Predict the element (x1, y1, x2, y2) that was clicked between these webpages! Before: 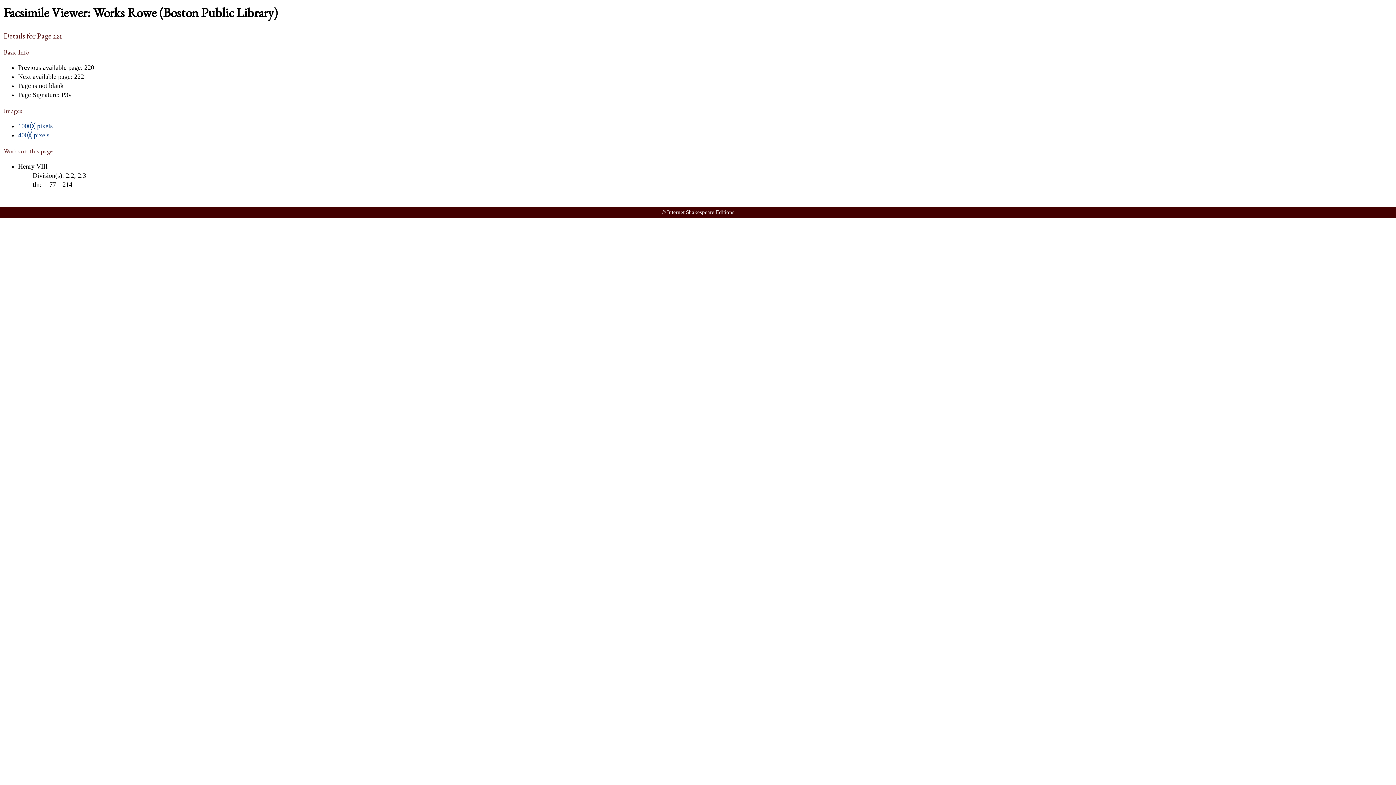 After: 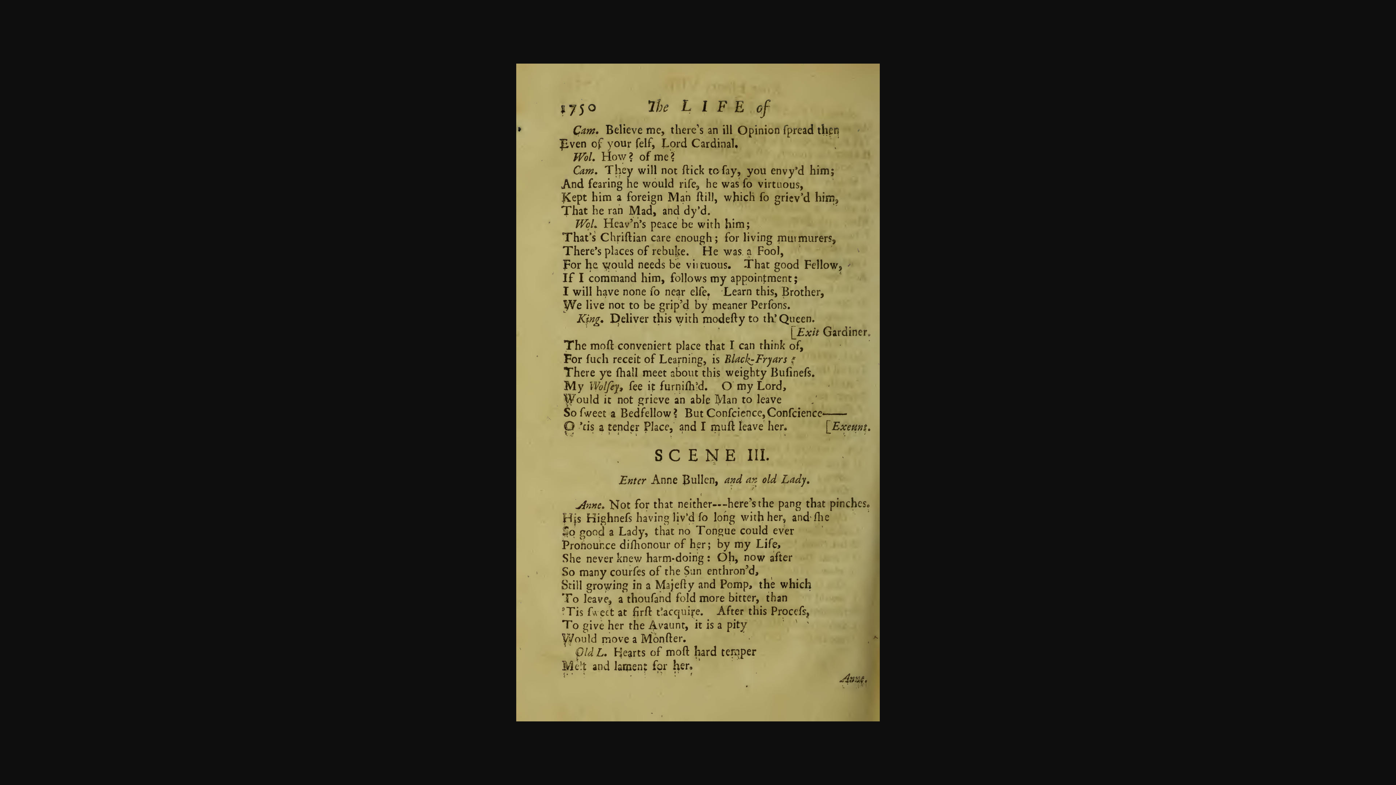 Action: bbox: (18, 122, 52, 129) label: 1000╳ pixels